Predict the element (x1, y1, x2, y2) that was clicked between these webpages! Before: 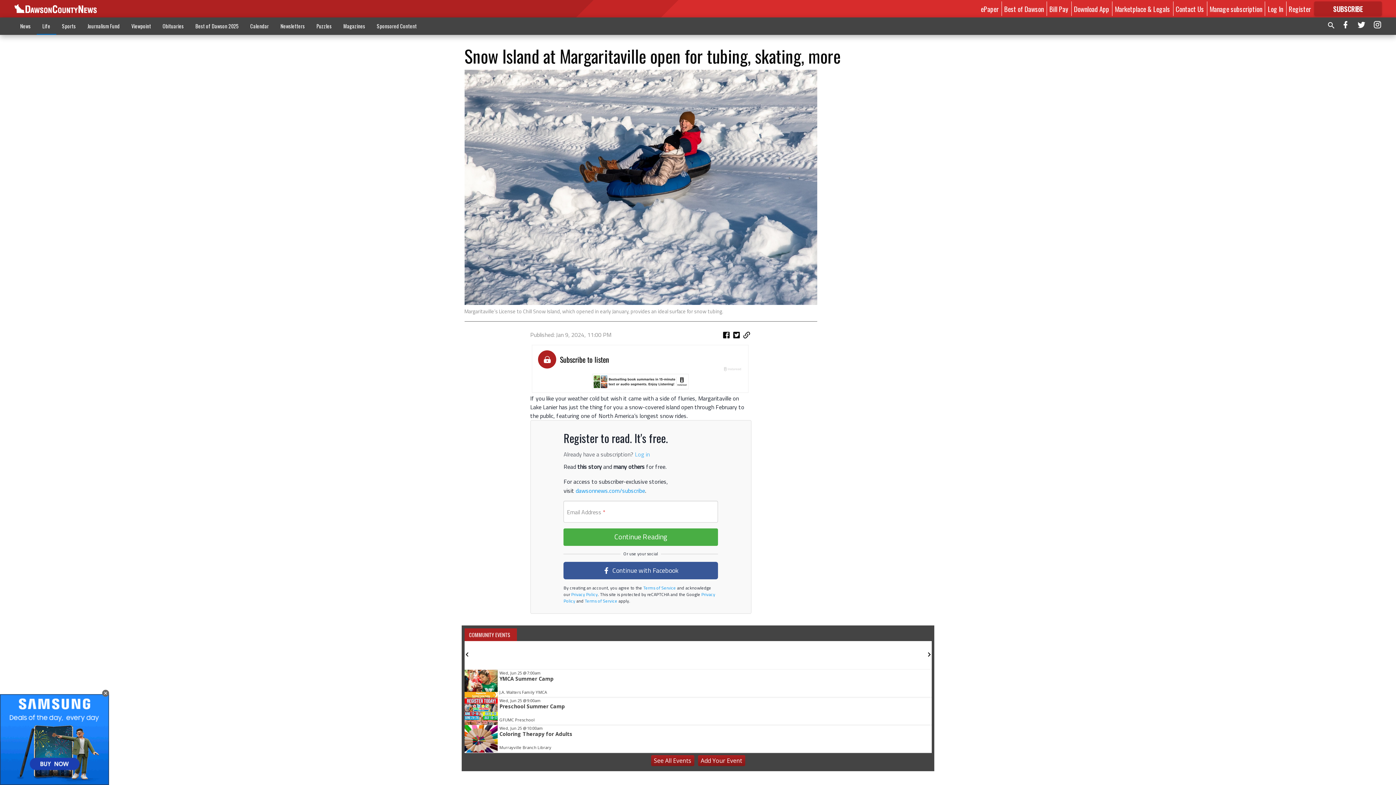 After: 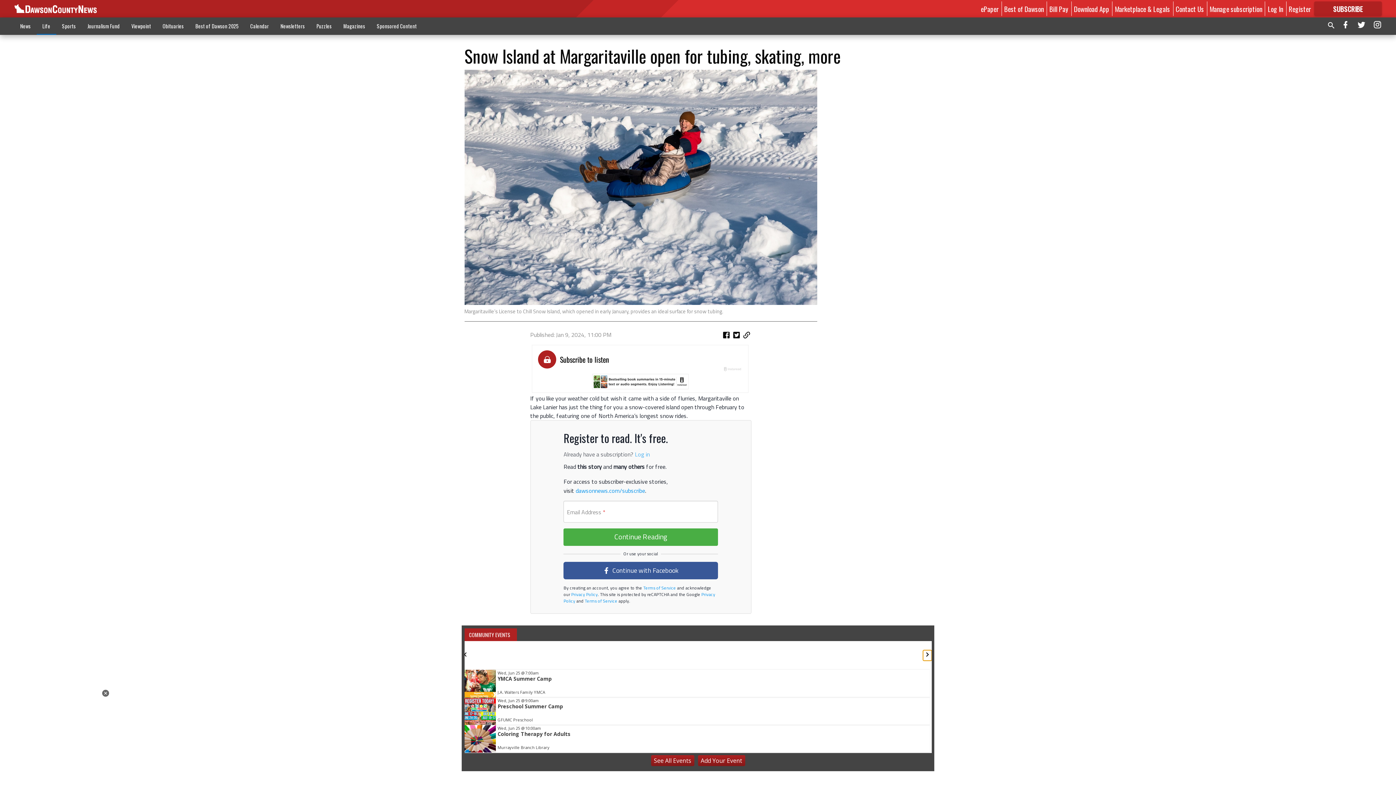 Action: bbox: (924, 650, 933, 660)